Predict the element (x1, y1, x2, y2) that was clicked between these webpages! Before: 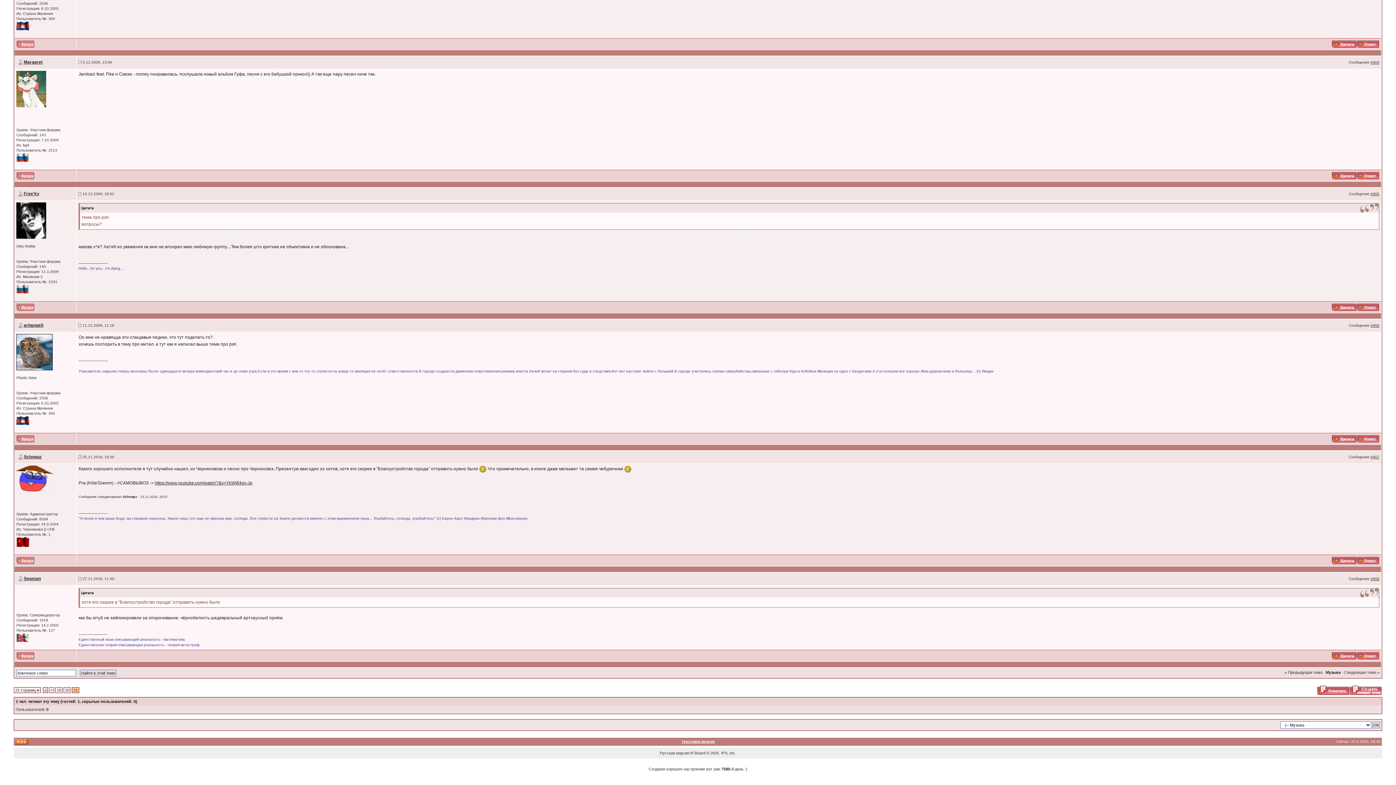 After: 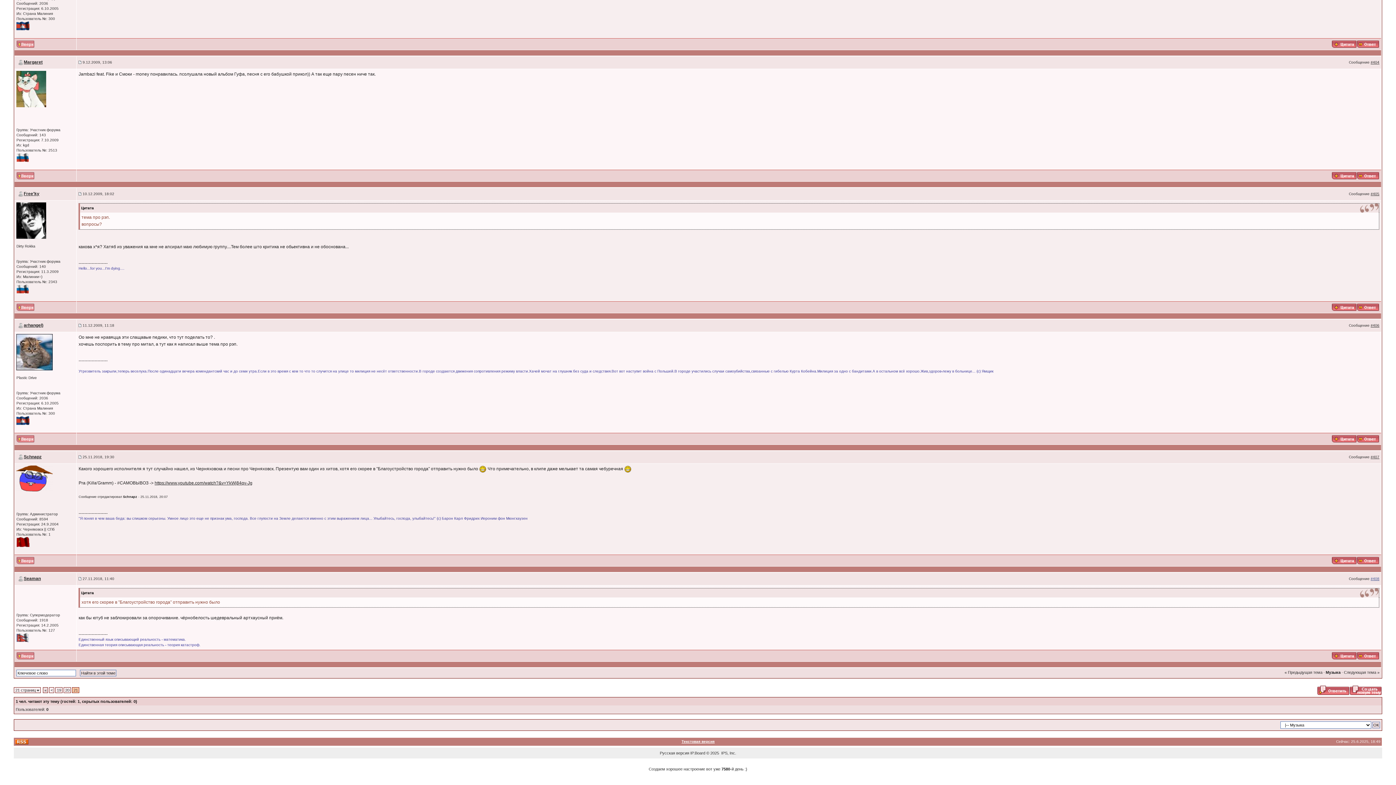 Action: bbox: (1371, 577, 1379, 581) label: #408